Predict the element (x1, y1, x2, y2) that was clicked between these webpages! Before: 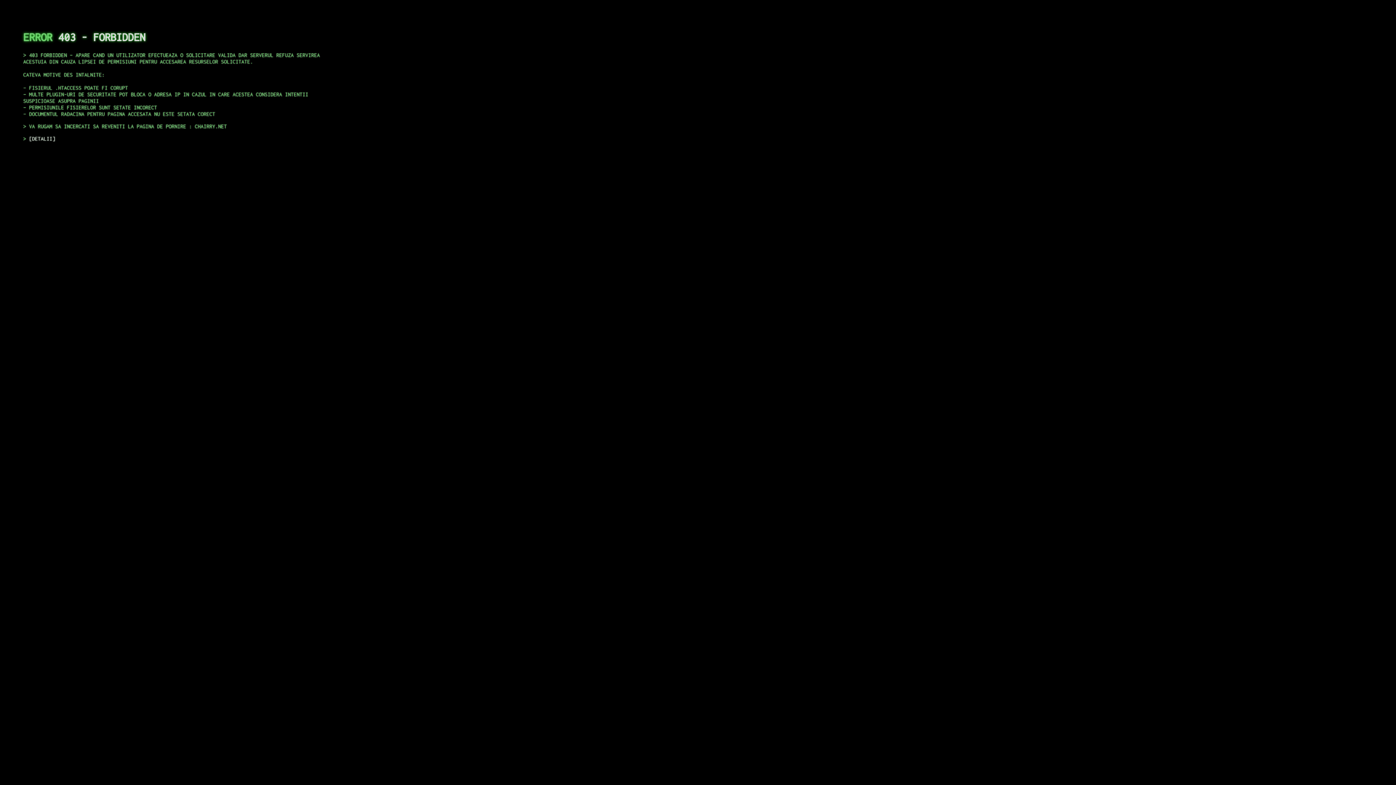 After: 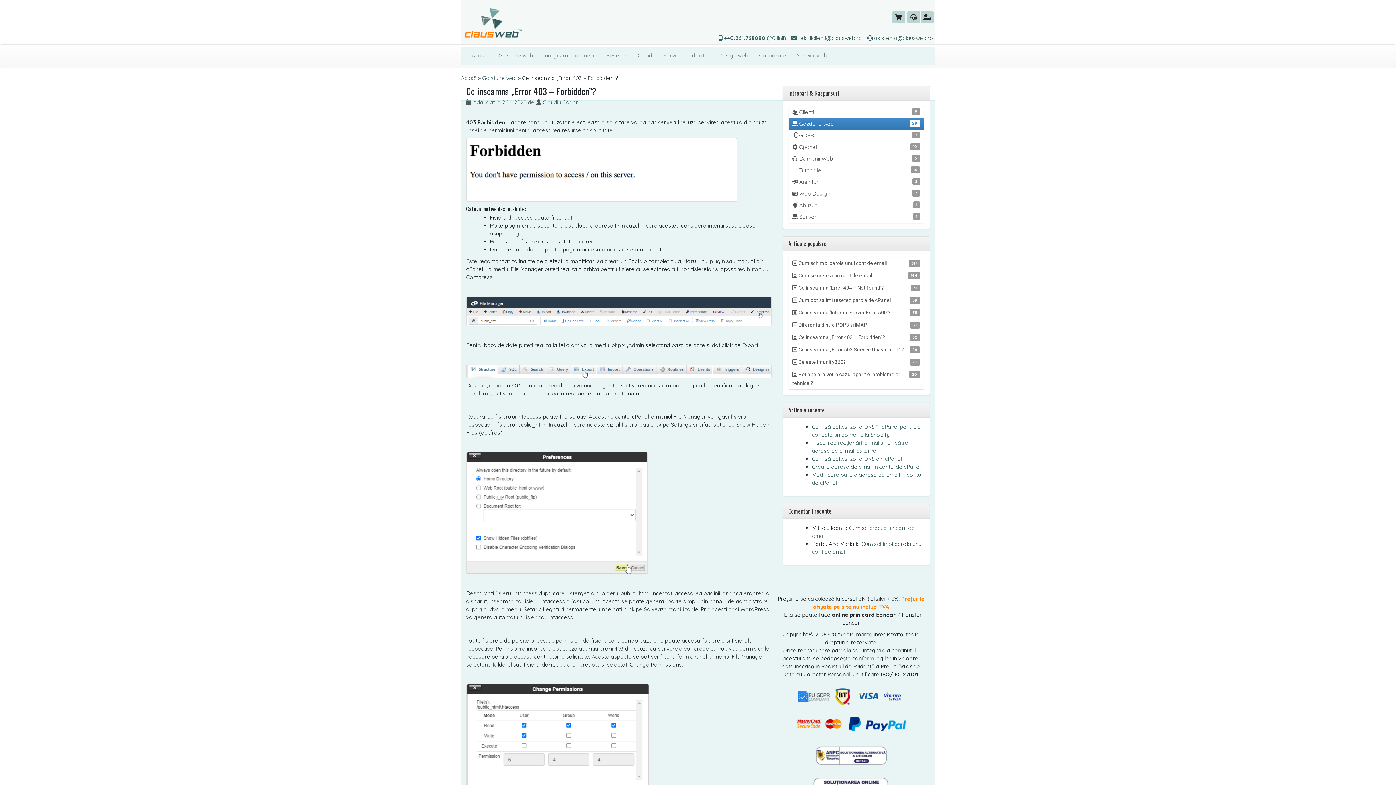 Action: label: DETALII bbox: (29, 135, 55, 141)